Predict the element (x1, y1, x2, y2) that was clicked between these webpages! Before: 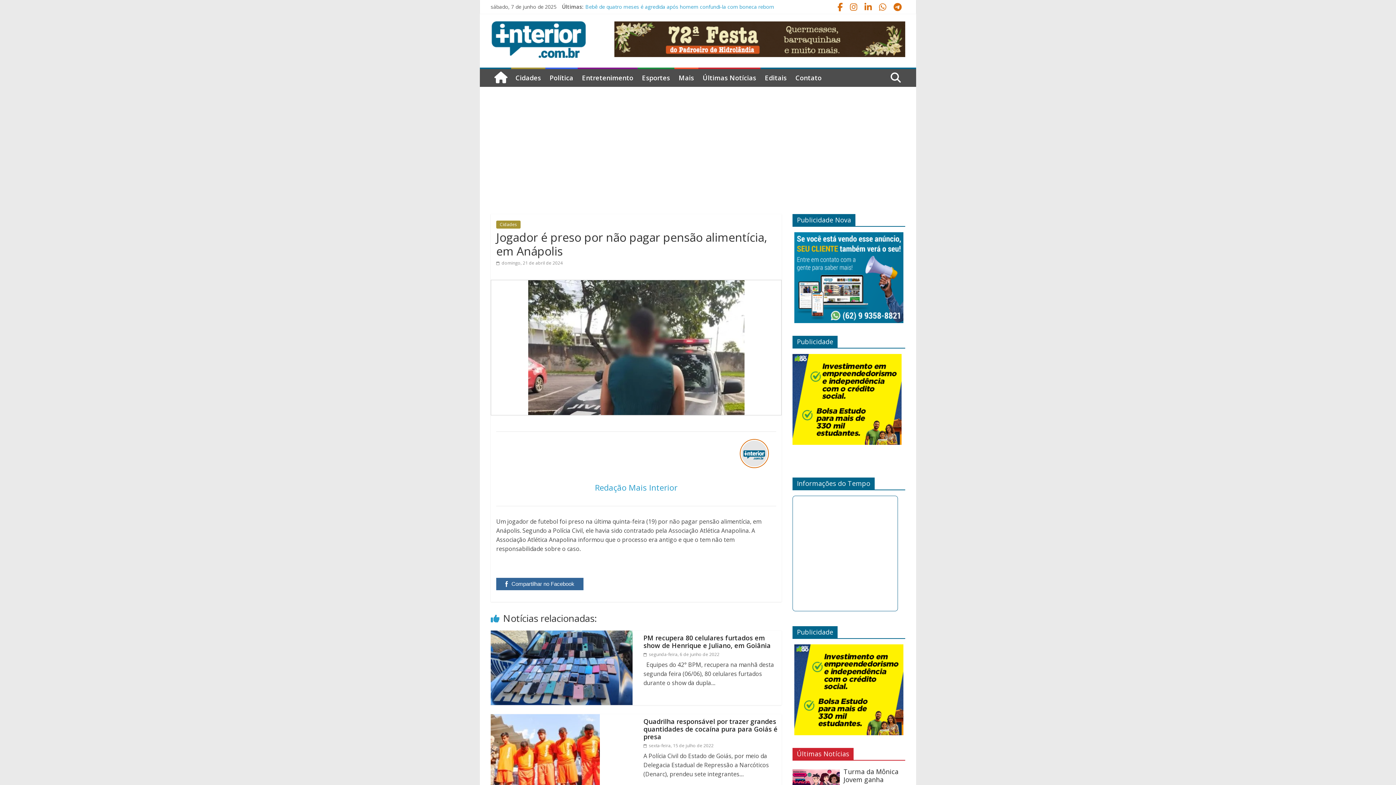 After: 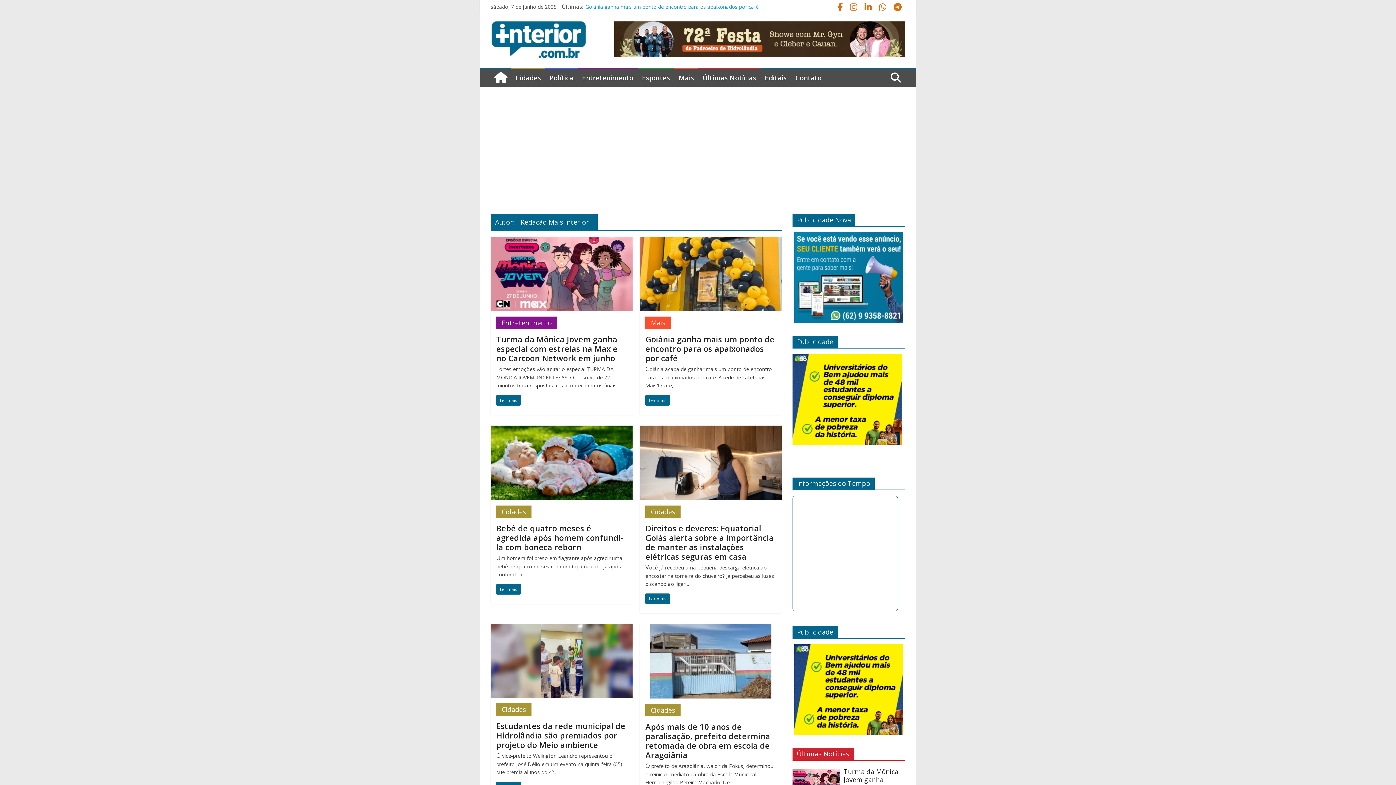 Action: bbox: (595, 482, 677, 493) label: Redação Mais Interior